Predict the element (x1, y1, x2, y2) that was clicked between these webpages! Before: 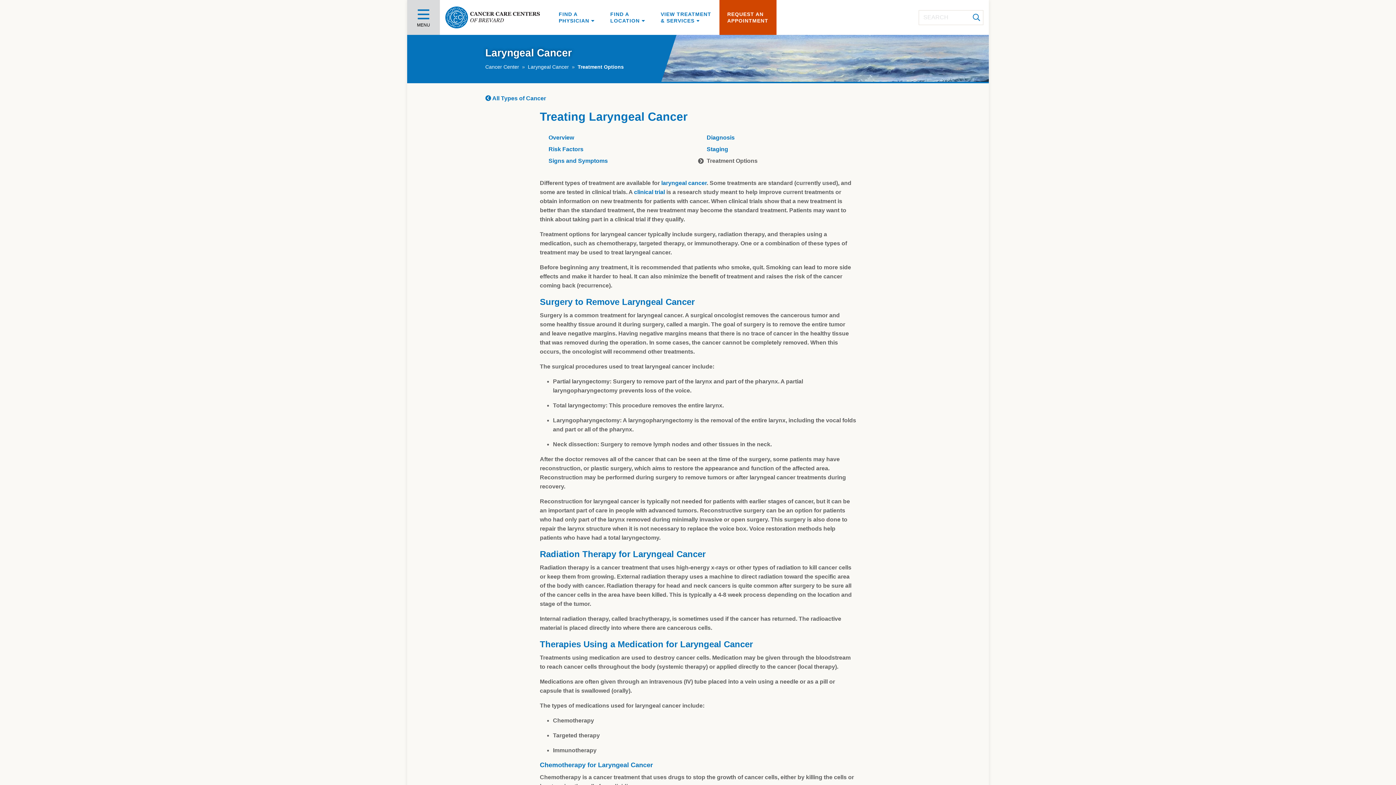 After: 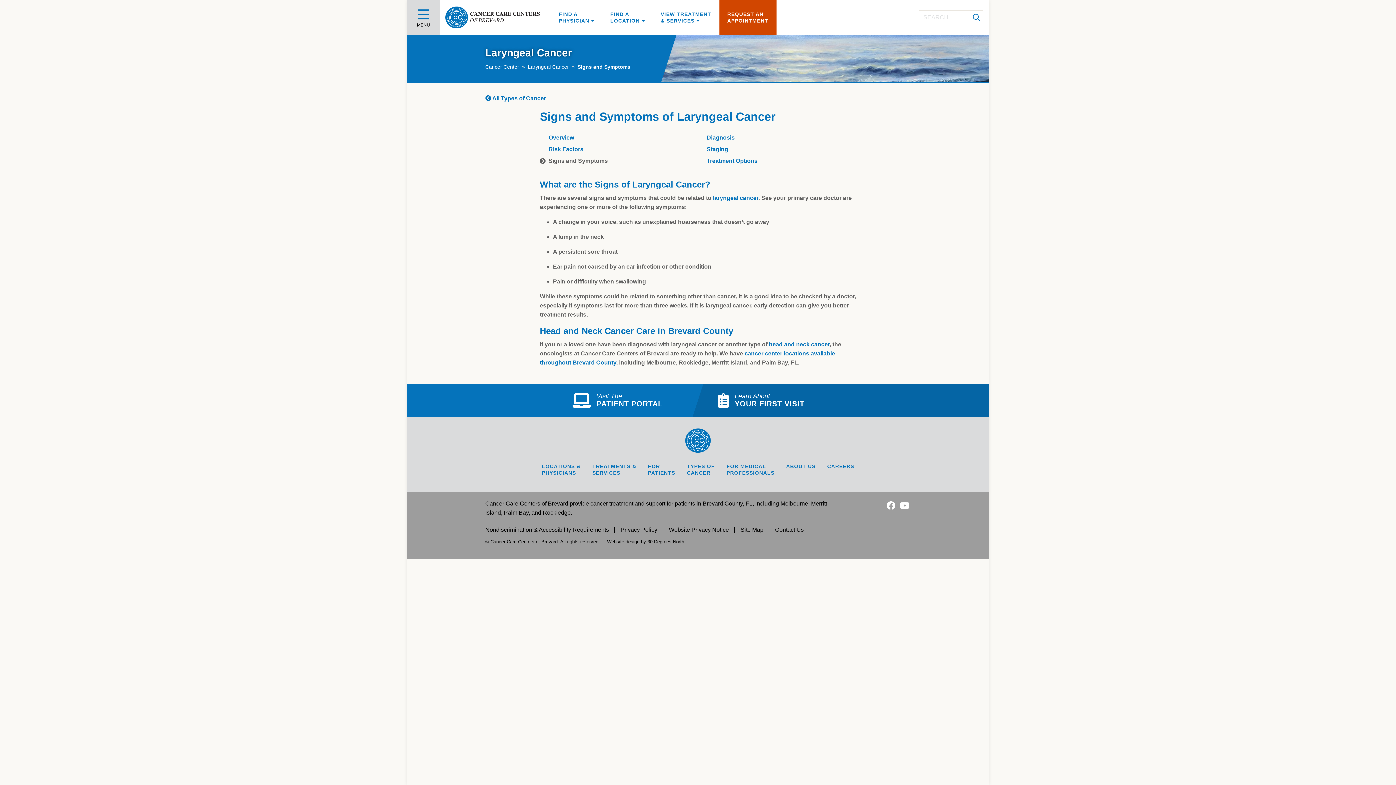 Action: label: Signs and Symptoms bbox: (540, 155, 698, 166)